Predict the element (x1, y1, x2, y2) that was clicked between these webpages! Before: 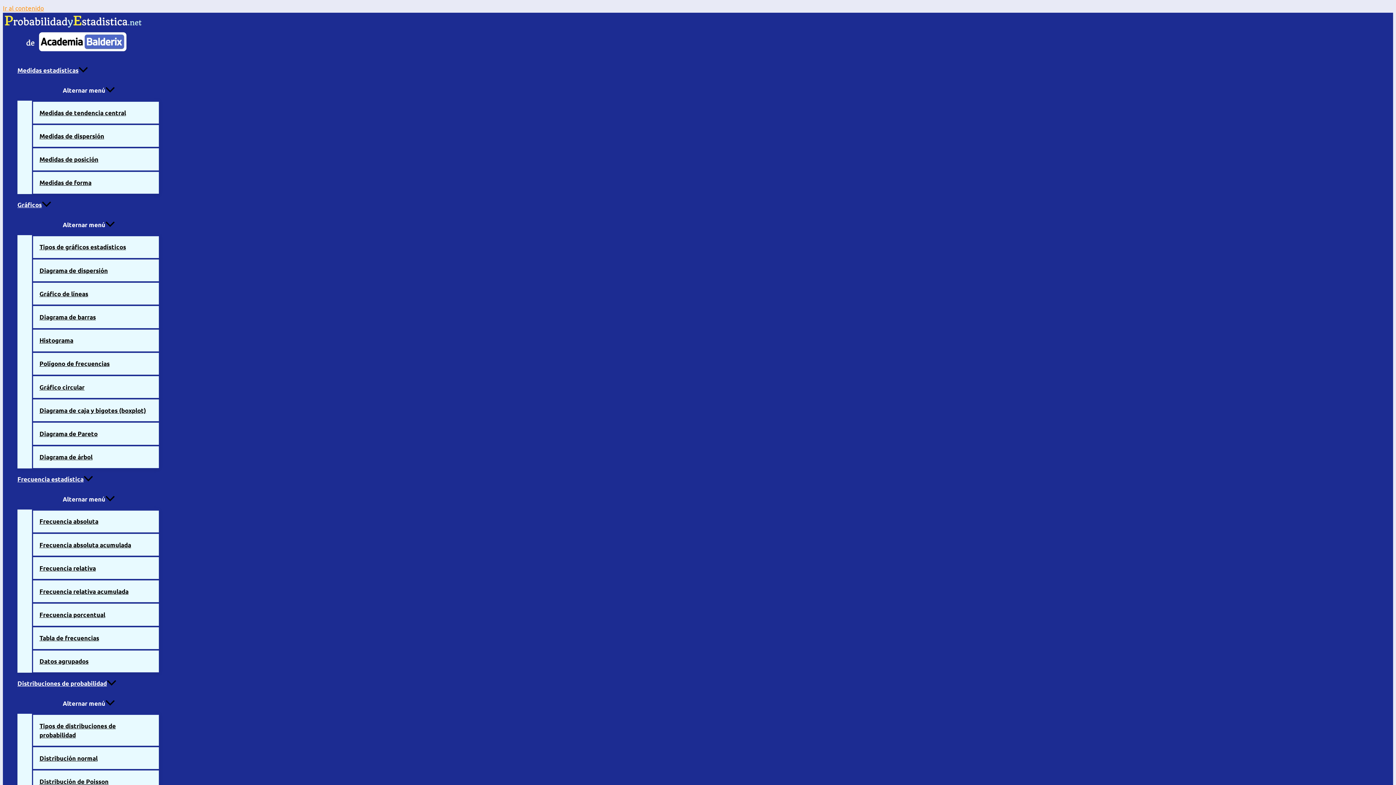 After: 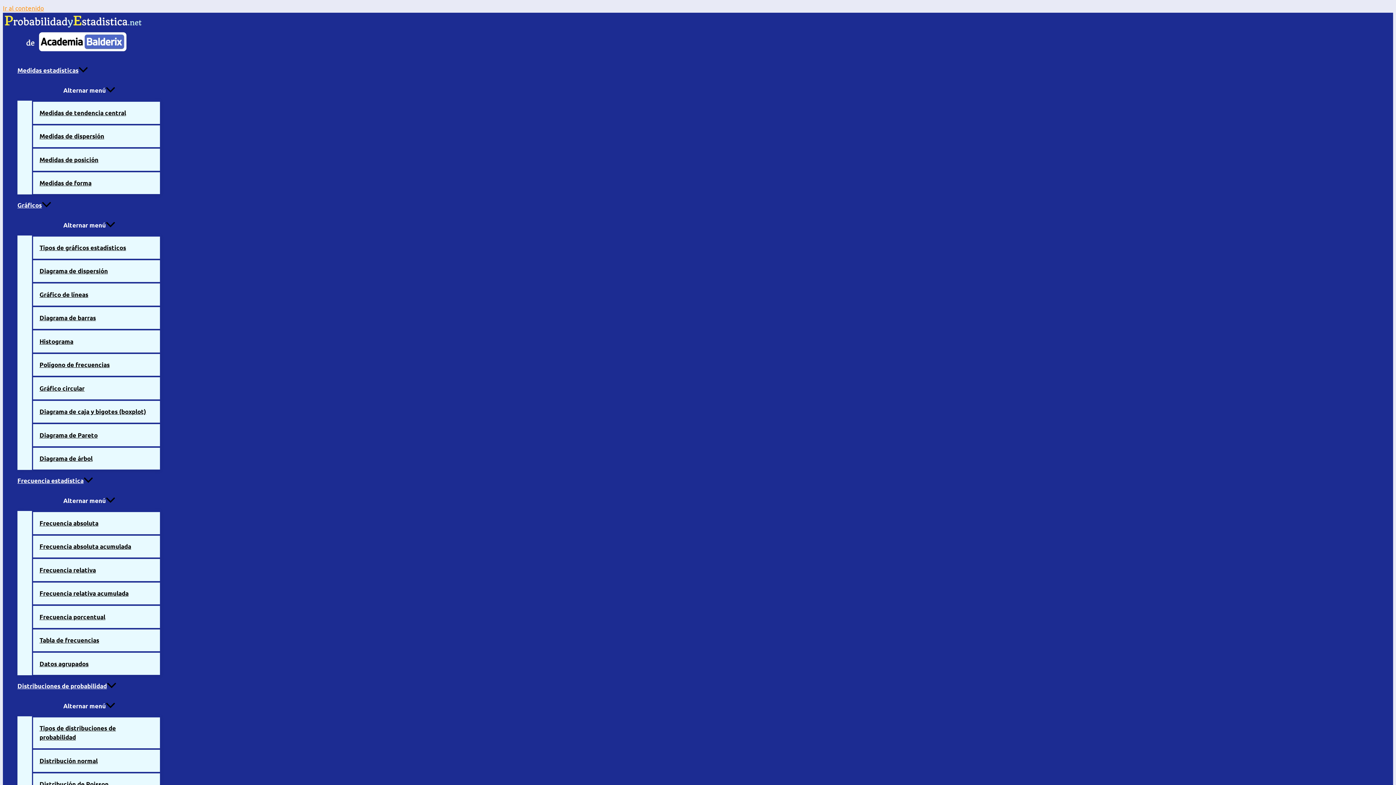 Action: bbox: (32, 769, 160, 793) label: Distribución de Poisson